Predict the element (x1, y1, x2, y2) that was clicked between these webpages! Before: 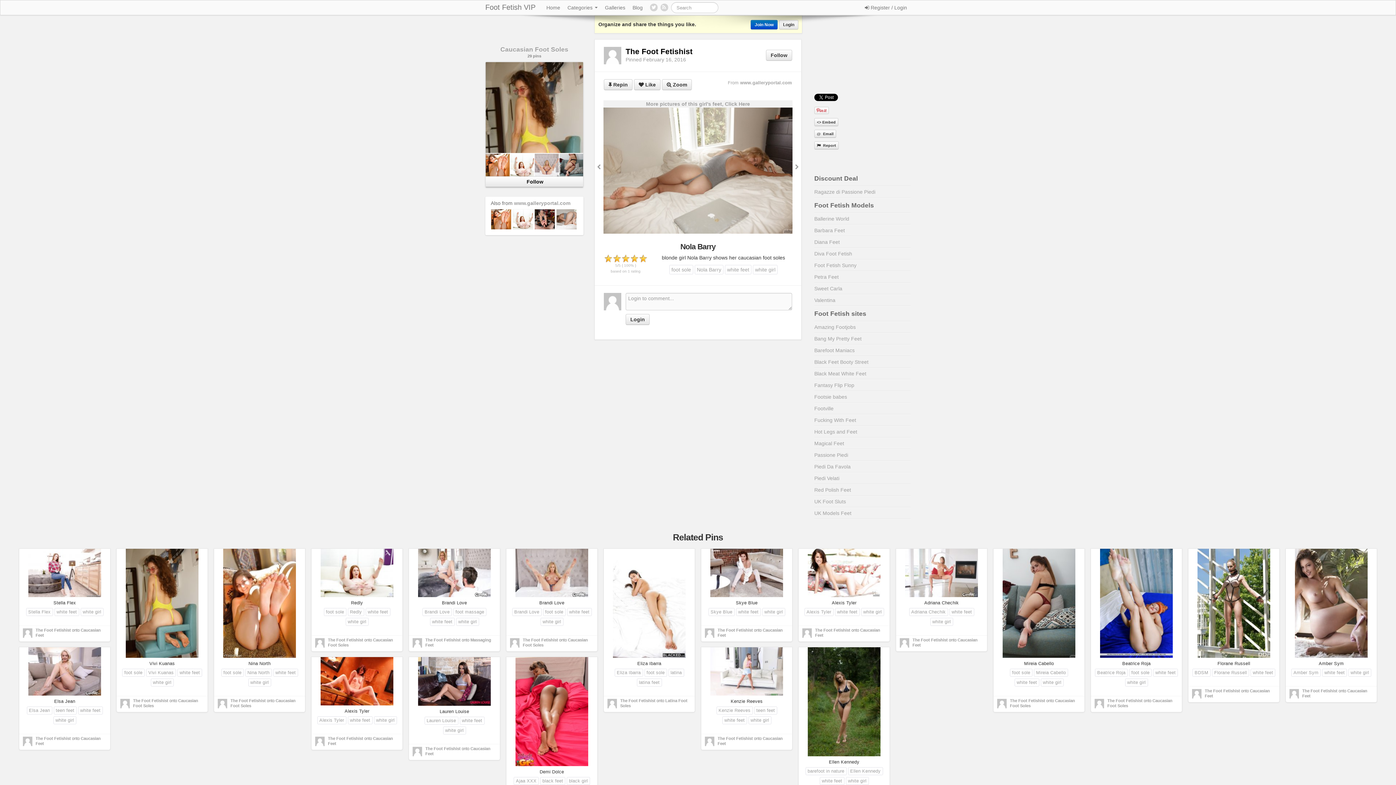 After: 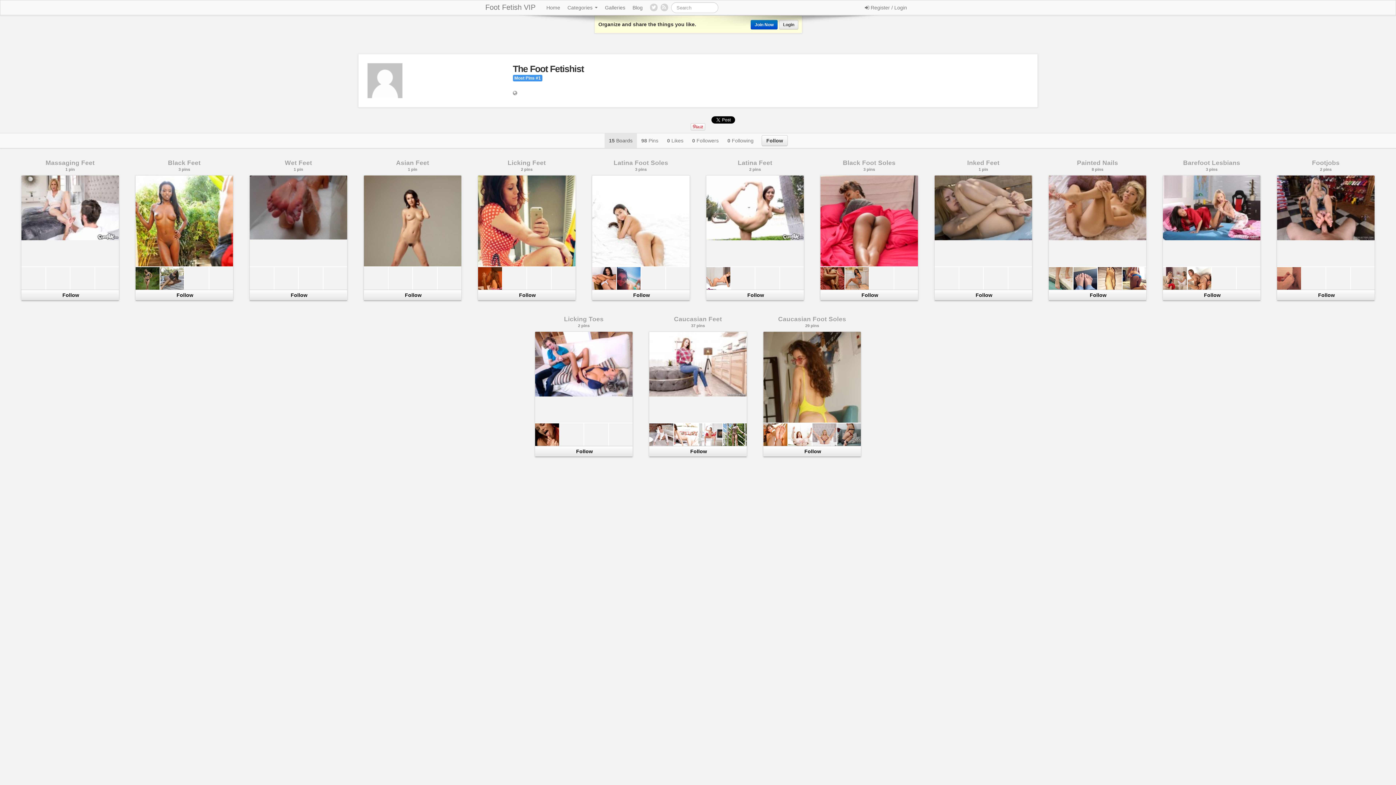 Action: bbox: (22, 739, 32, 743)